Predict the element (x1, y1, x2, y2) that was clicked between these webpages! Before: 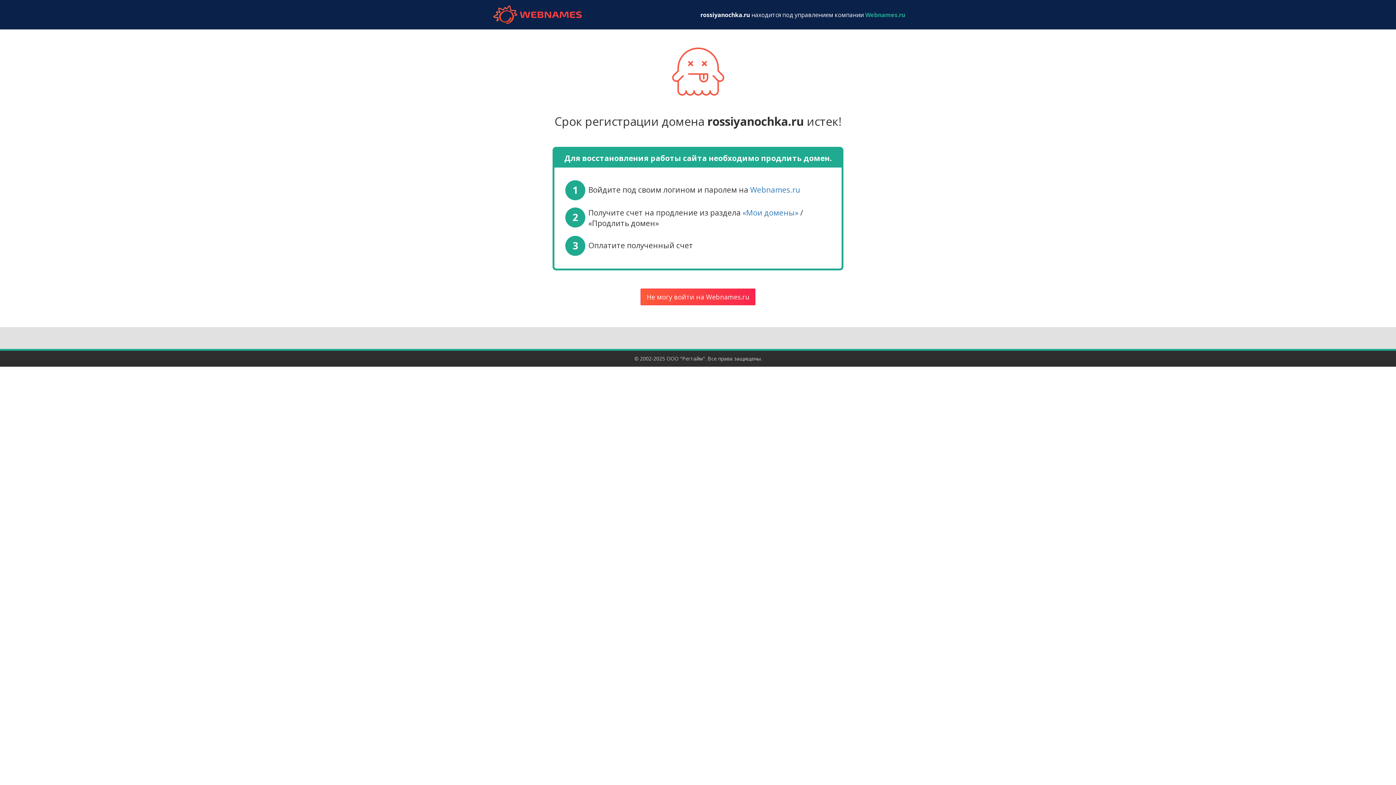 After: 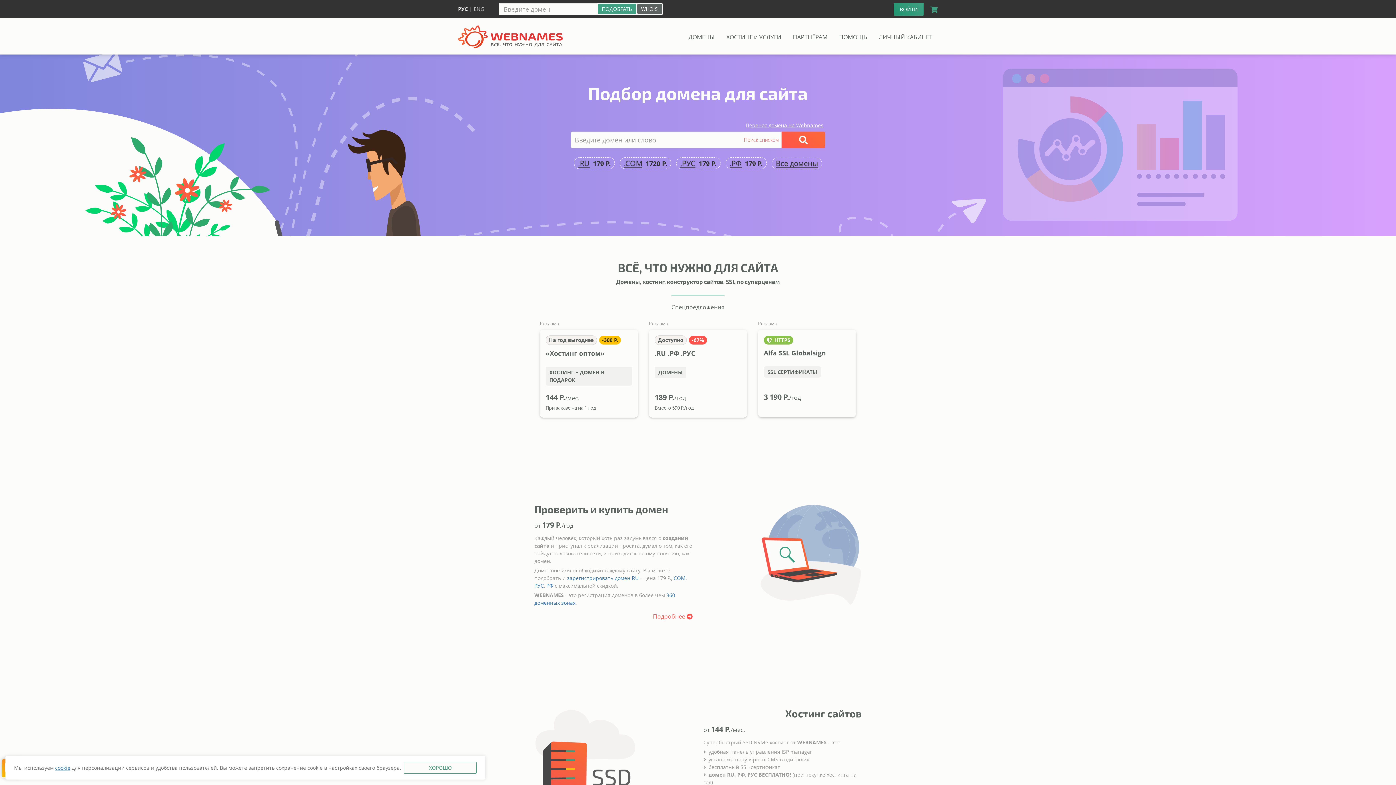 Action: label: webnames.ru bbox: (490, 5, 584, 24)